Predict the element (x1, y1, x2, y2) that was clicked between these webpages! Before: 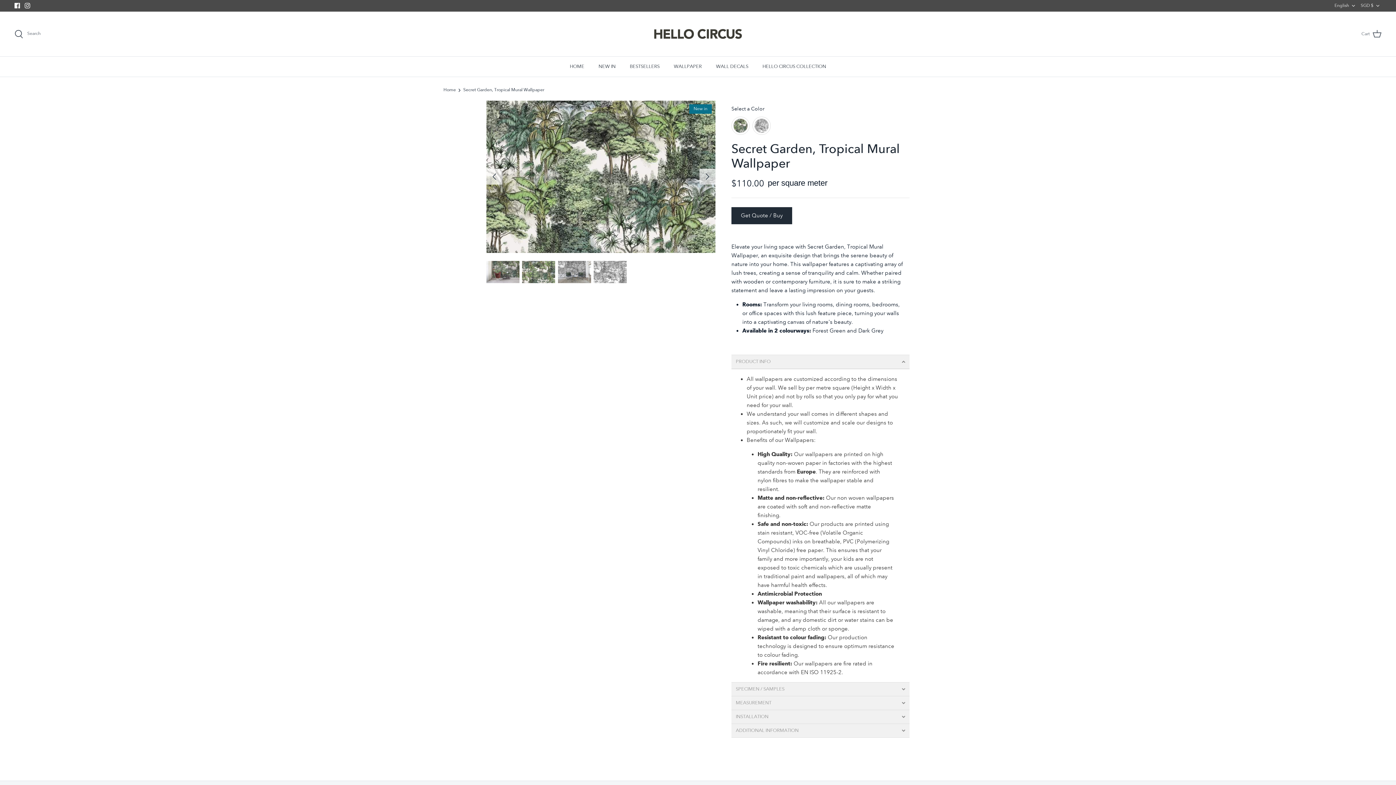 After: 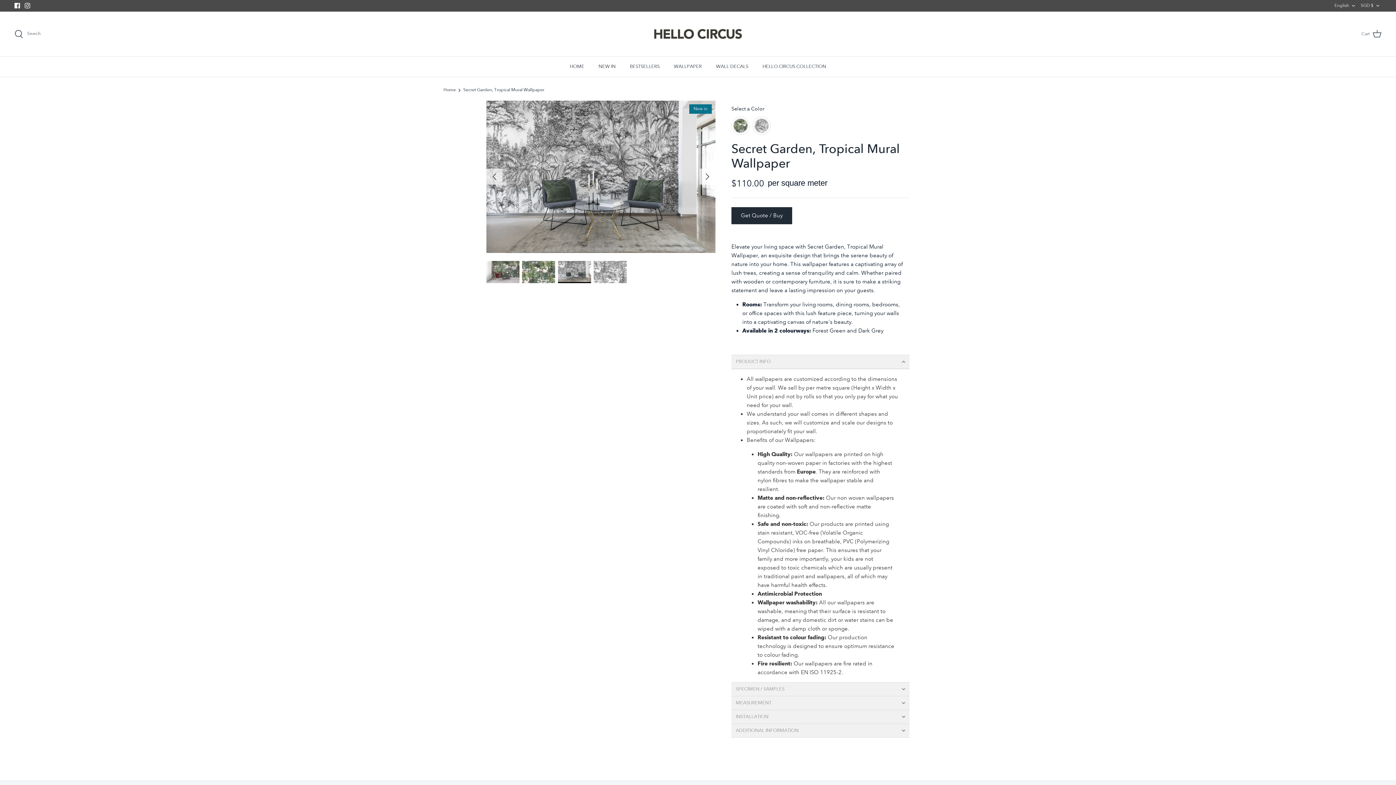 Action: bbox: (558, 261, 591, 283)